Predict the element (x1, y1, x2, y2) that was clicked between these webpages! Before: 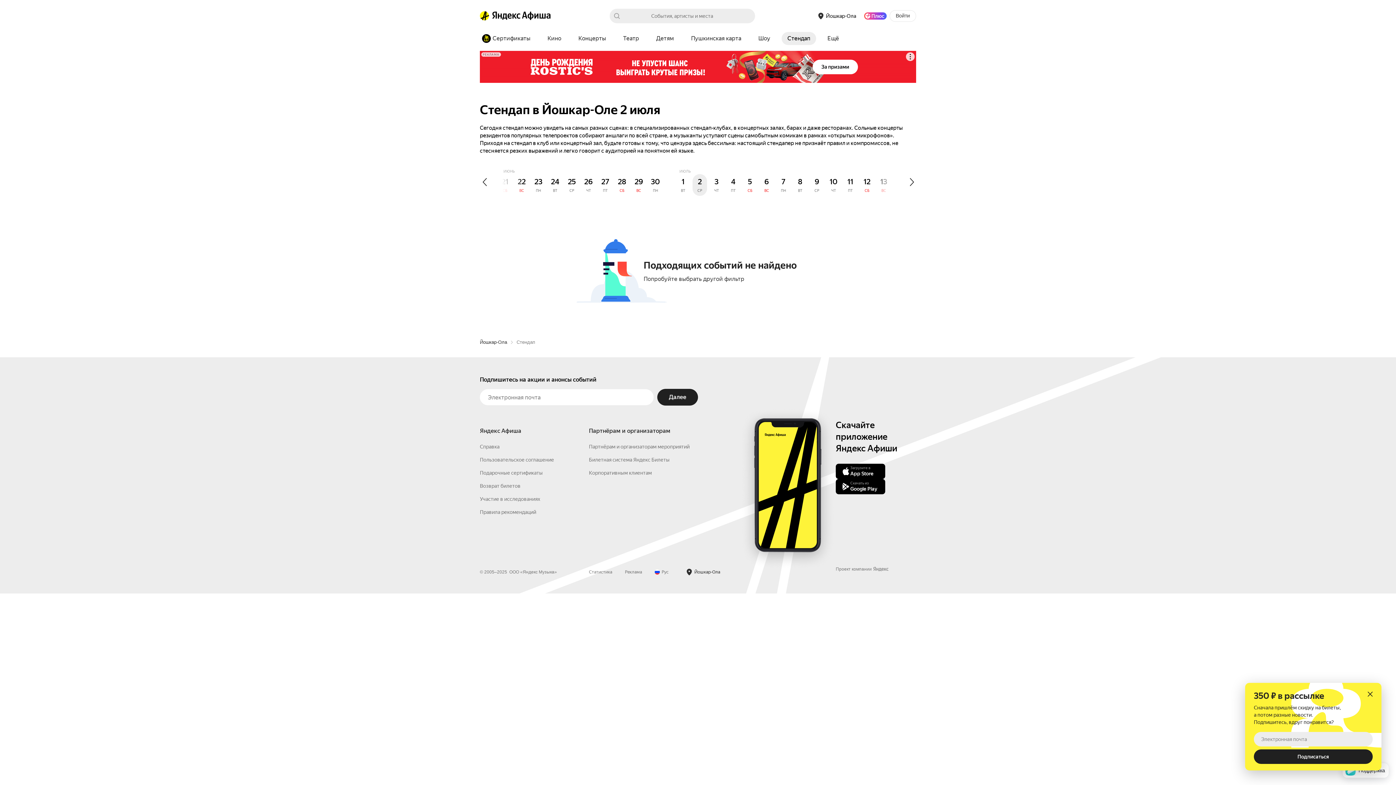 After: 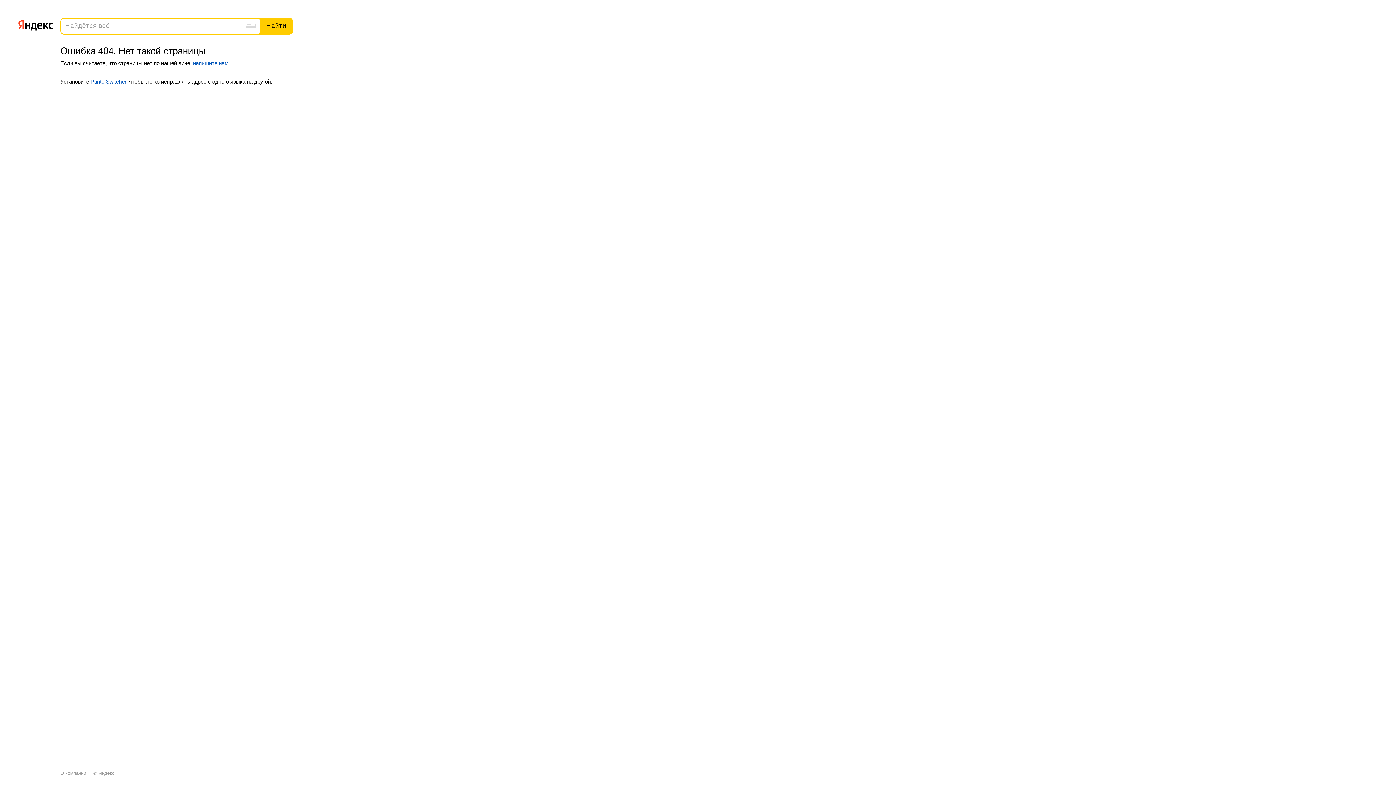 Action: label: Справка bbox: (480, 560, 499, 566)